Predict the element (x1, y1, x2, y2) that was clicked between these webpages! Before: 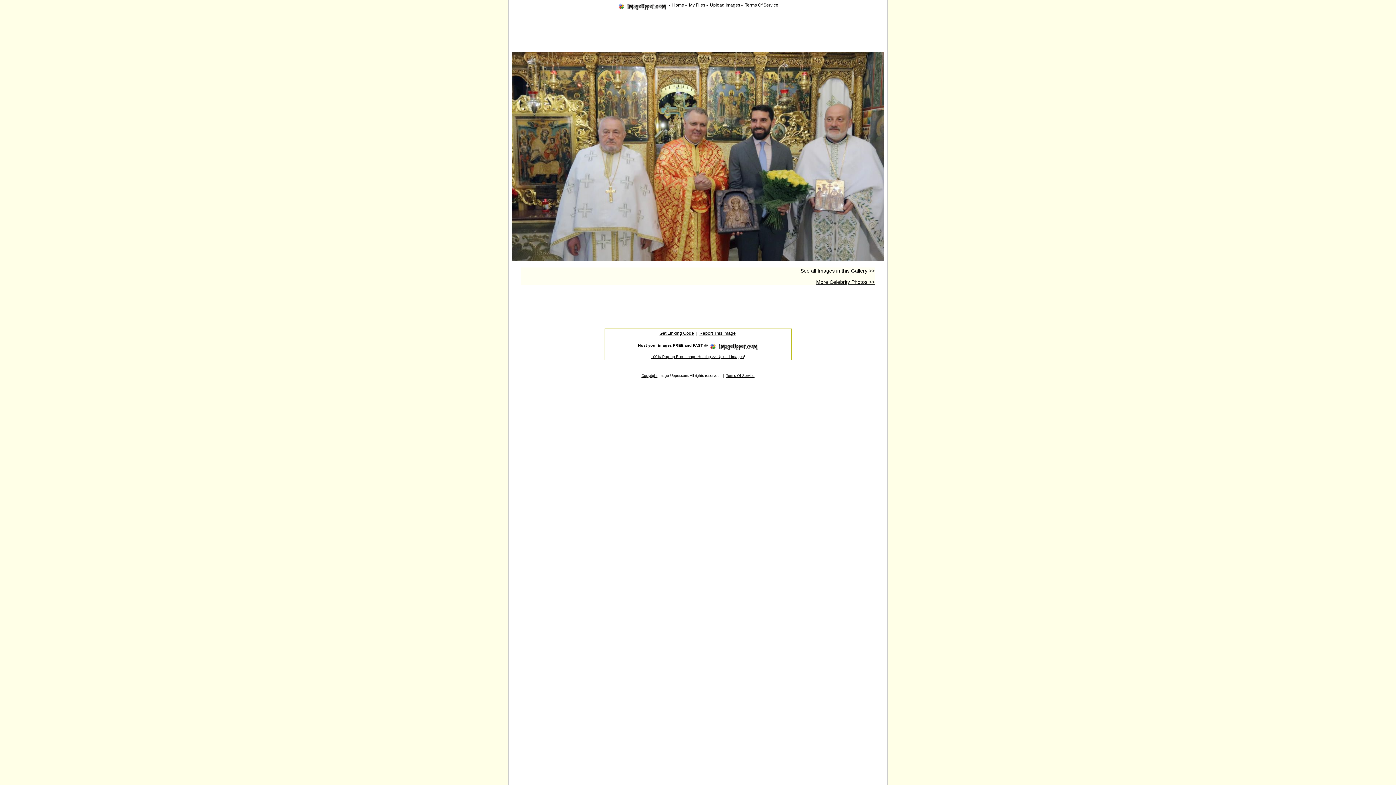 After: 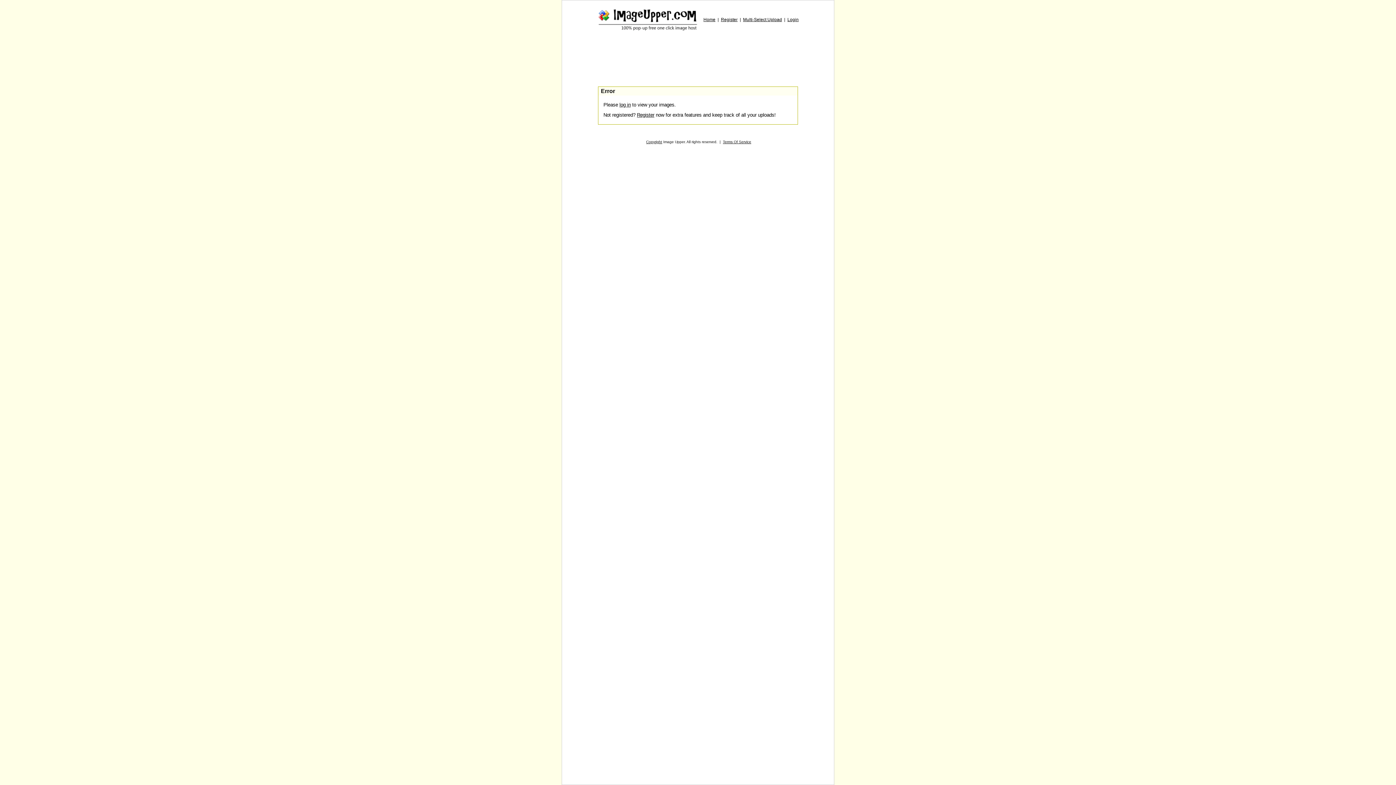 Action: bbox: (689, 2, 705, 7) label: My Files